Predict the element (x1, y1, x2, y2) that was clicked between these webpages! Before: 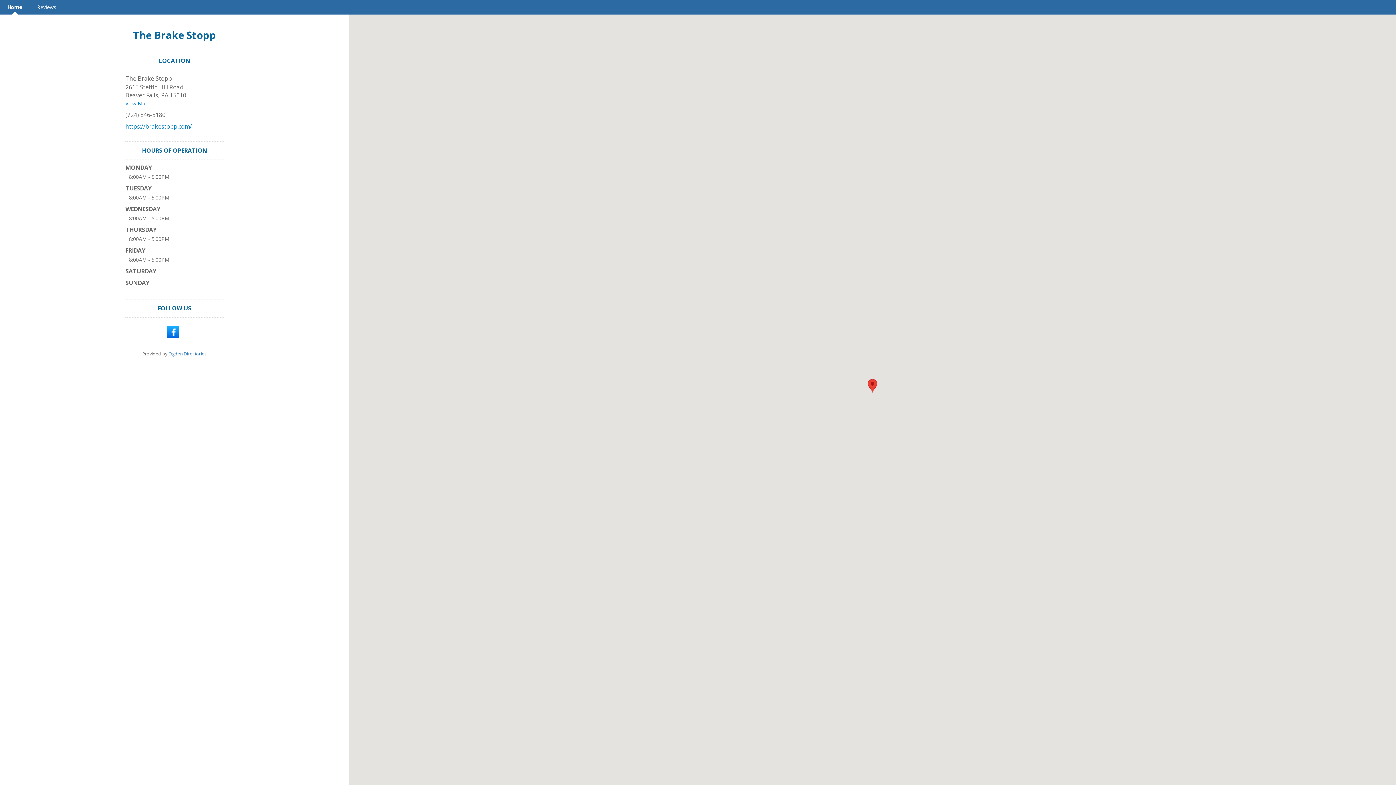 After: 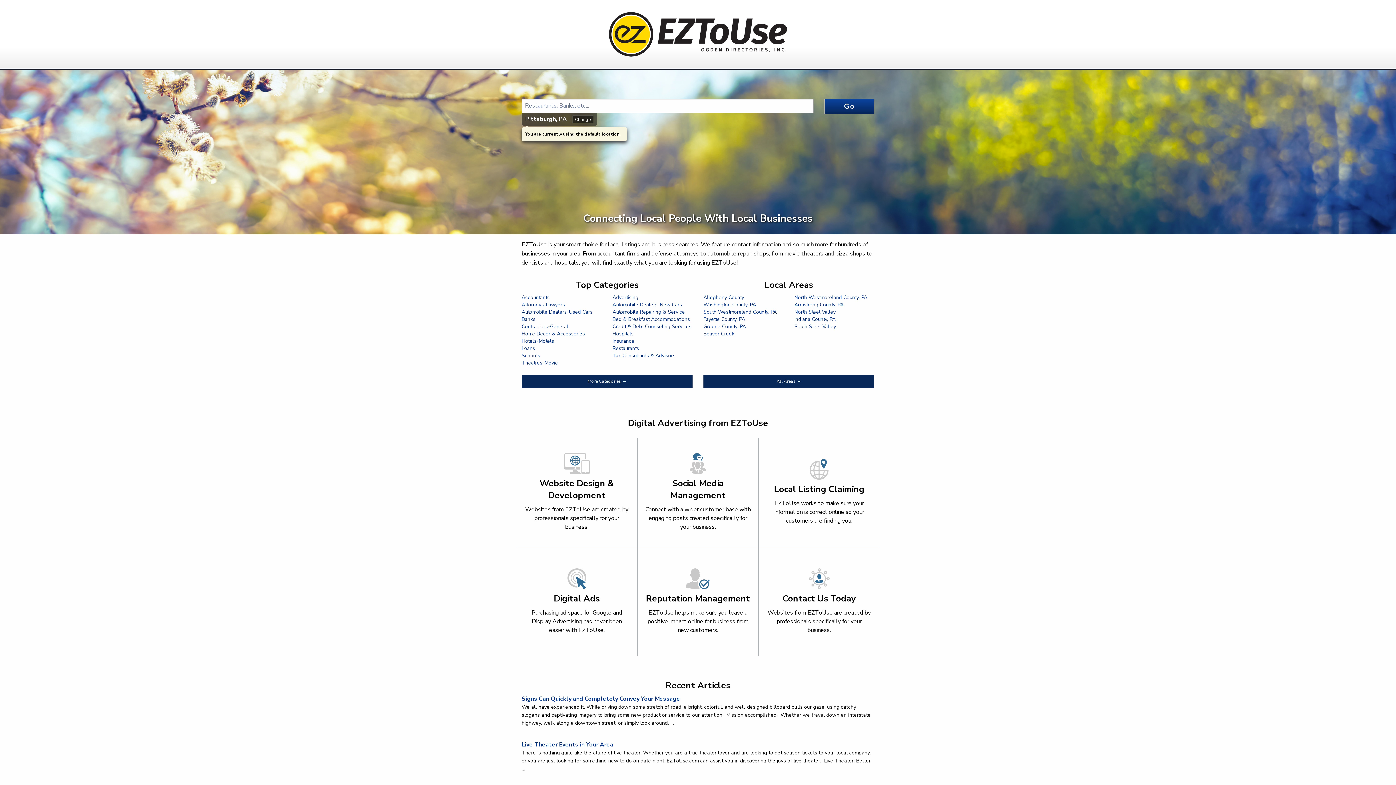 Action: label: Ogden Directories bbox: (168, 350, 206, 357)